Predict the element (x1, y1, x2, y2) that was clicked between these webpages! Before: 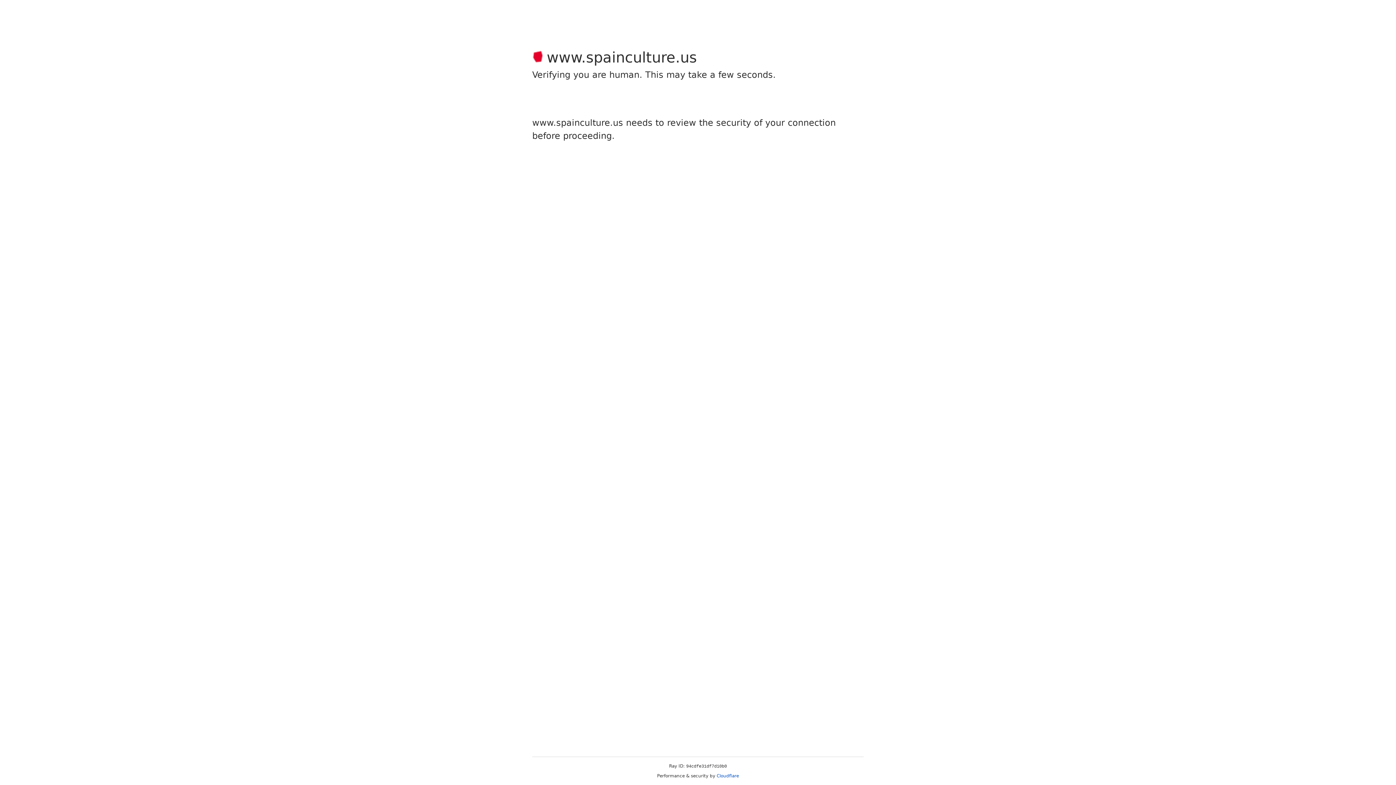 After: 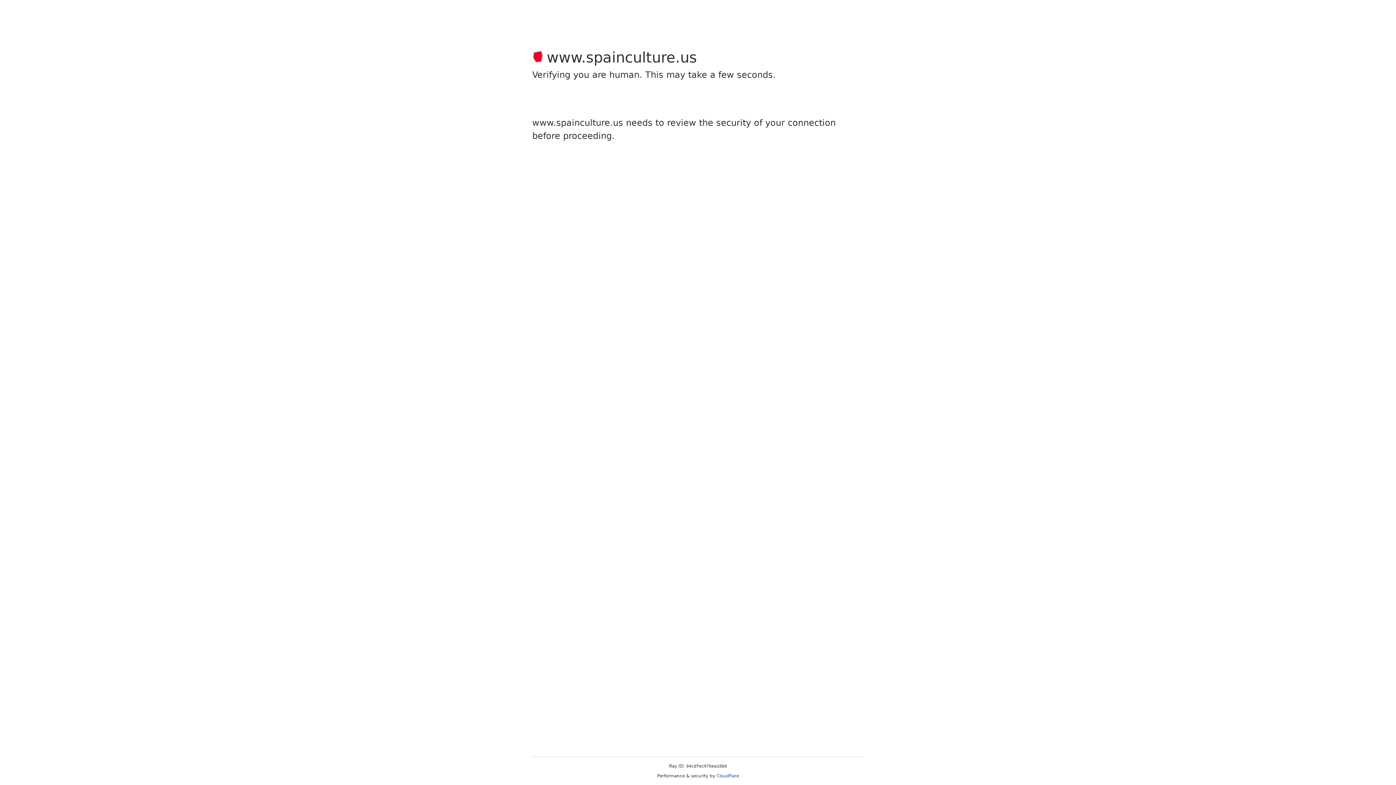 Action: label: Cloudflare bbox: (716, 773, 739, 778)